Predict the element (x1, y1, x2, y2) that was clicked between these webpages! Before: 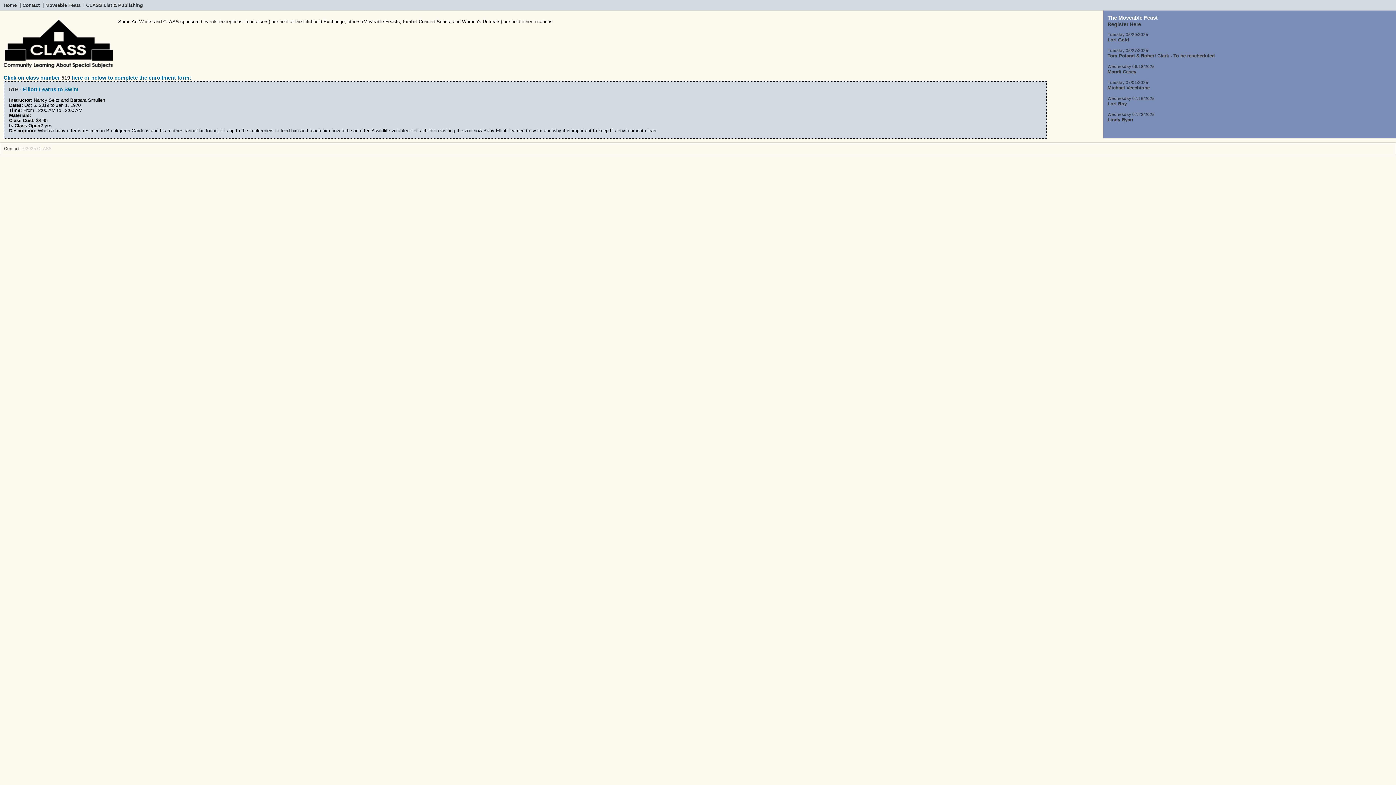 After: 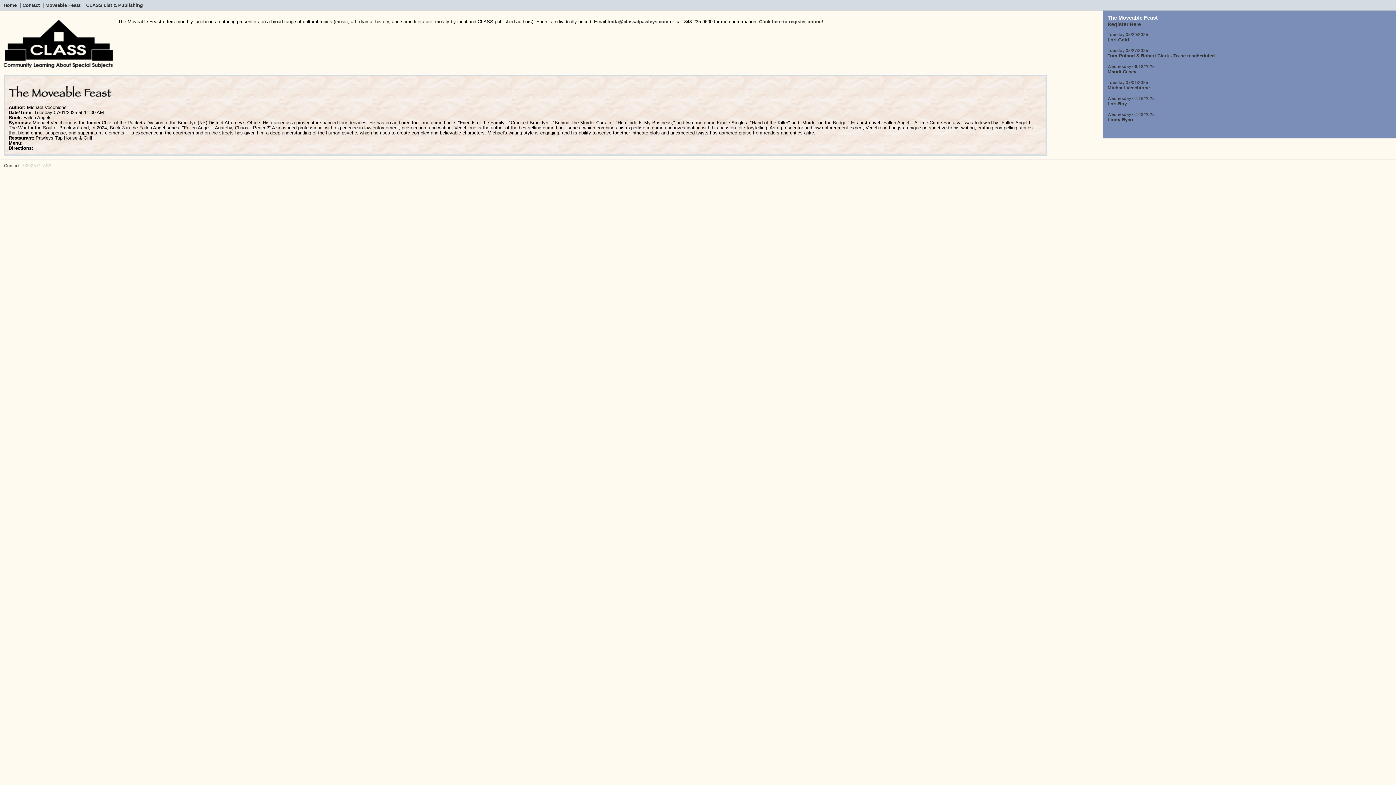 Action: bbox: (1107, 80, 1148, 84) label: Tuesday 07/01/2025